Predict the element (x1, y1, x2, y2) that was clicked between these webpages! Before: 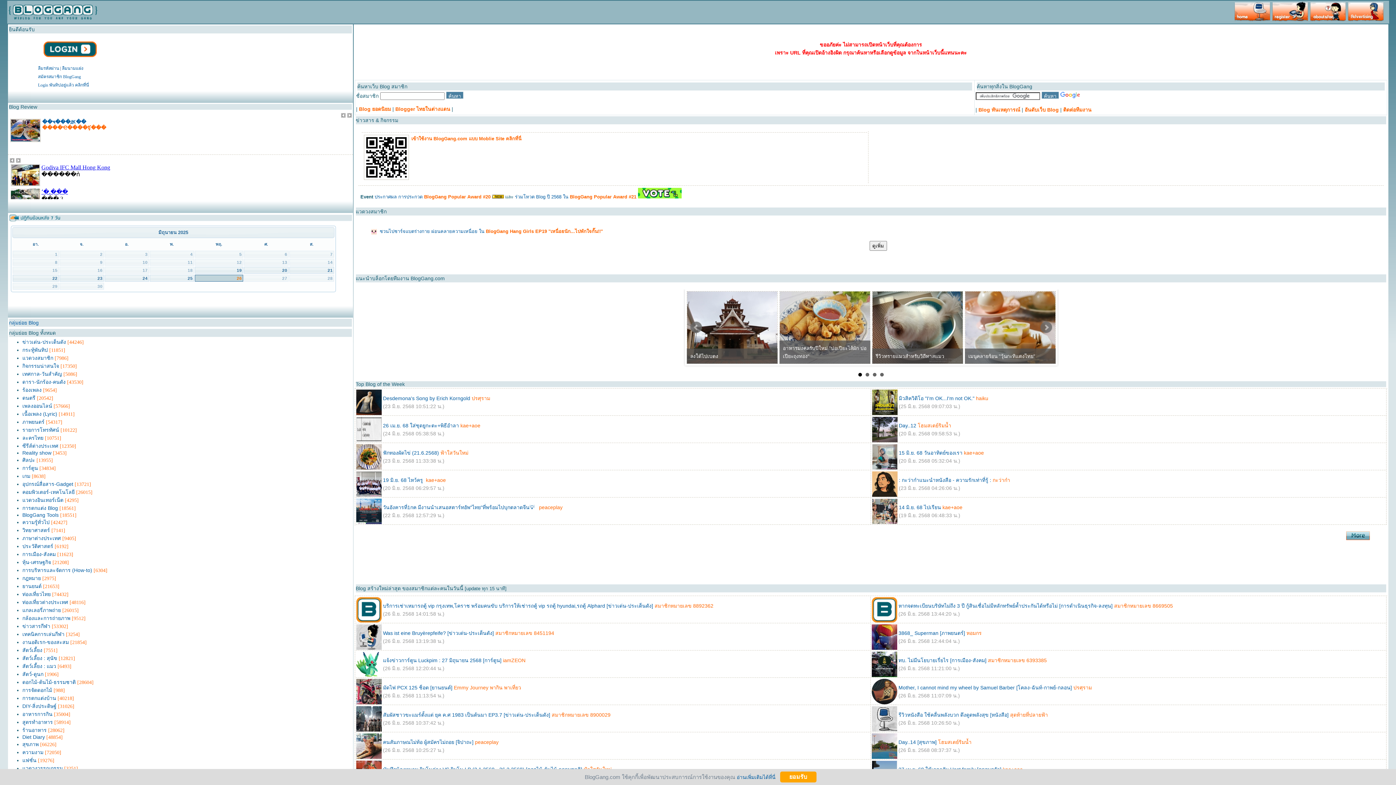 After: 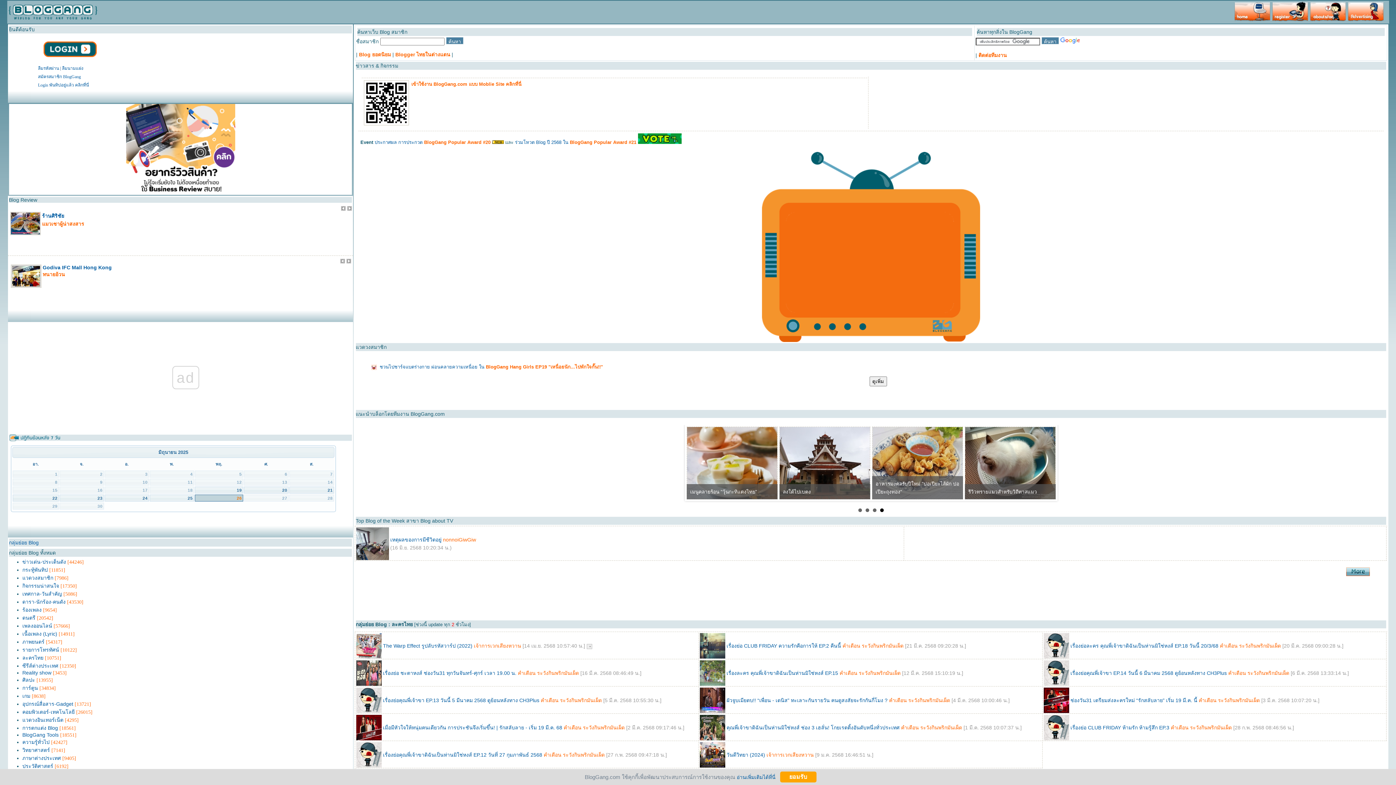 Action: label: ละครไทย bbox: (22, 435, 43, 441)